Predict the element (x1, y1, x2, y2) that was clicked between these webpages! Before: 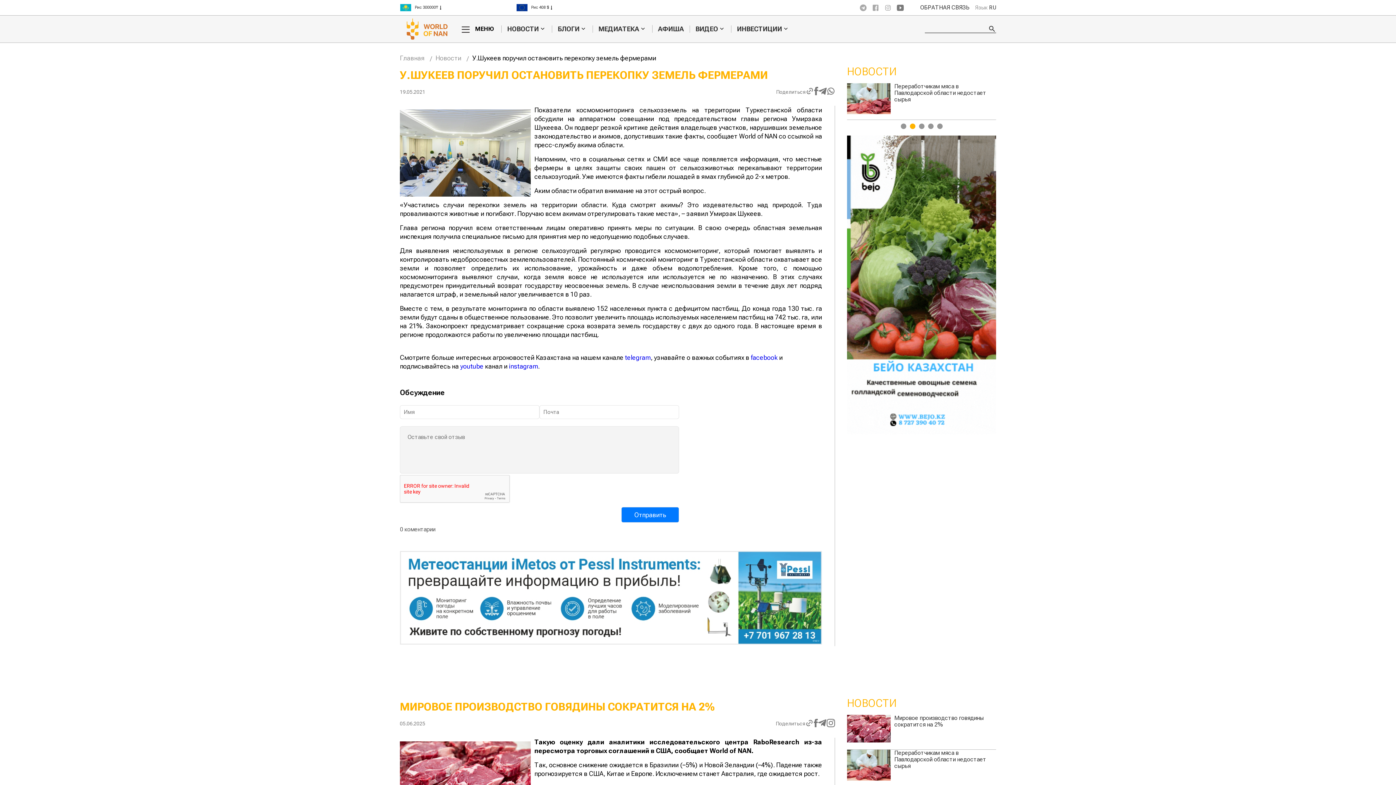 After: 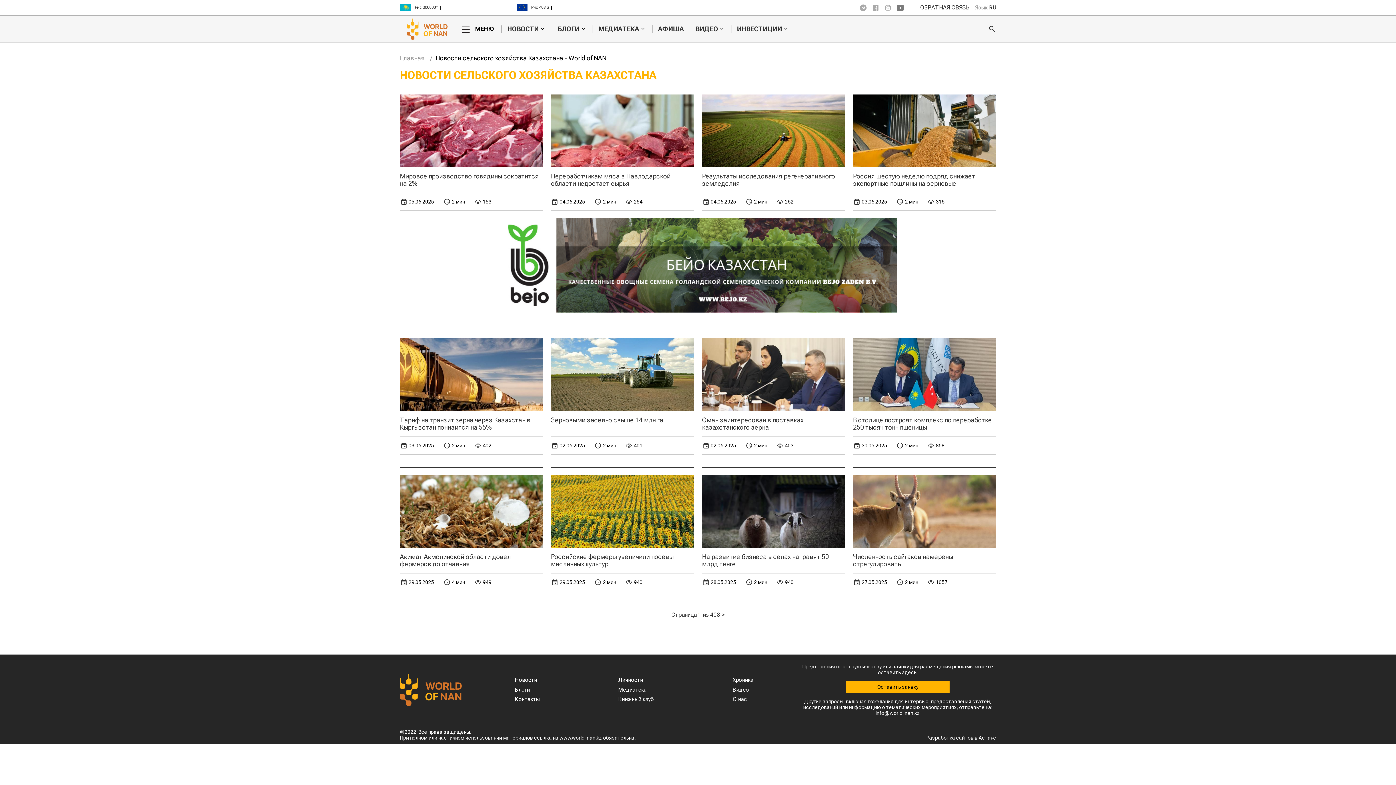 Action: bbox: (507, 25, 538, 32) label: НОВОСТИ